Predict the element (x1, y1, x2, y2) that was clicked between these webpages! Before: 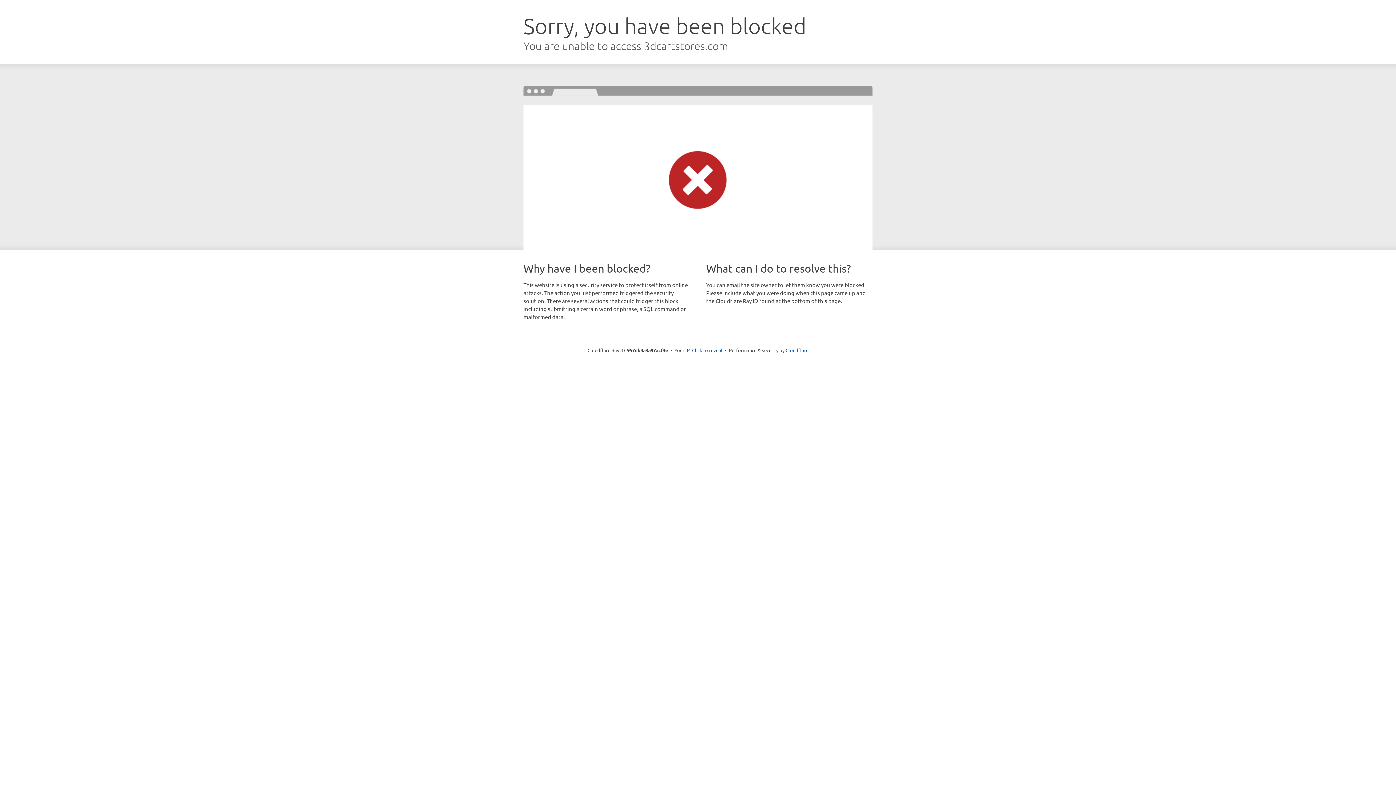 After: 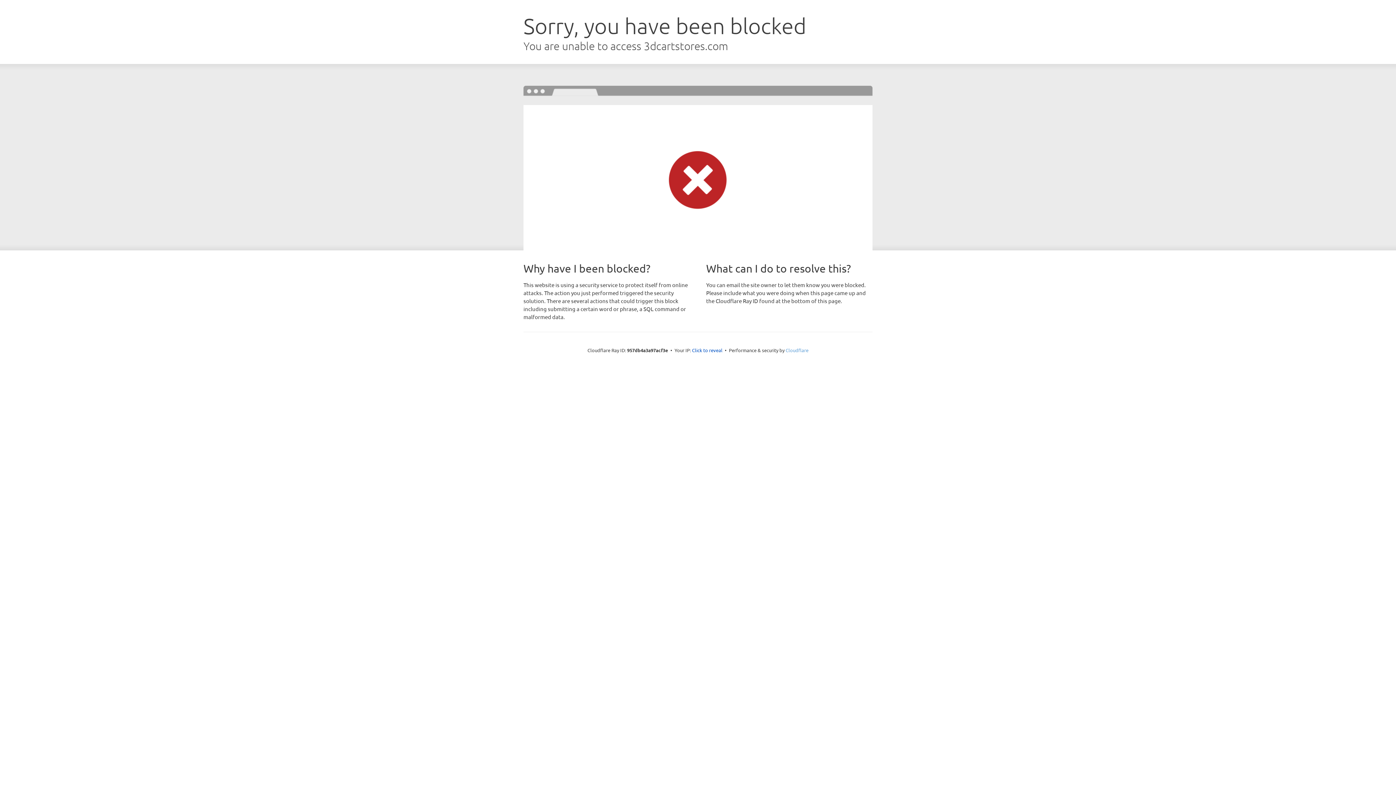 Action: label: Cloudflare bbox: (785, 347, 808, 353)